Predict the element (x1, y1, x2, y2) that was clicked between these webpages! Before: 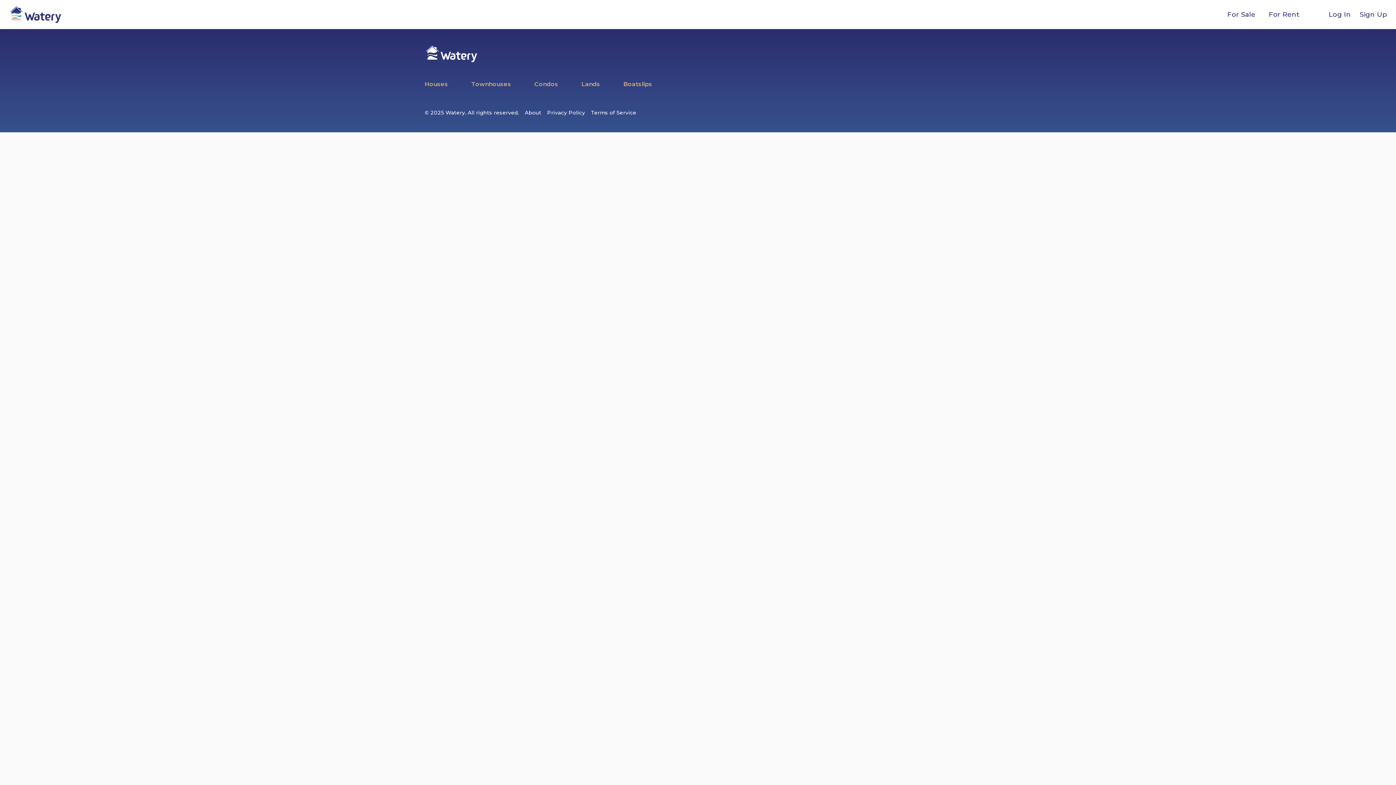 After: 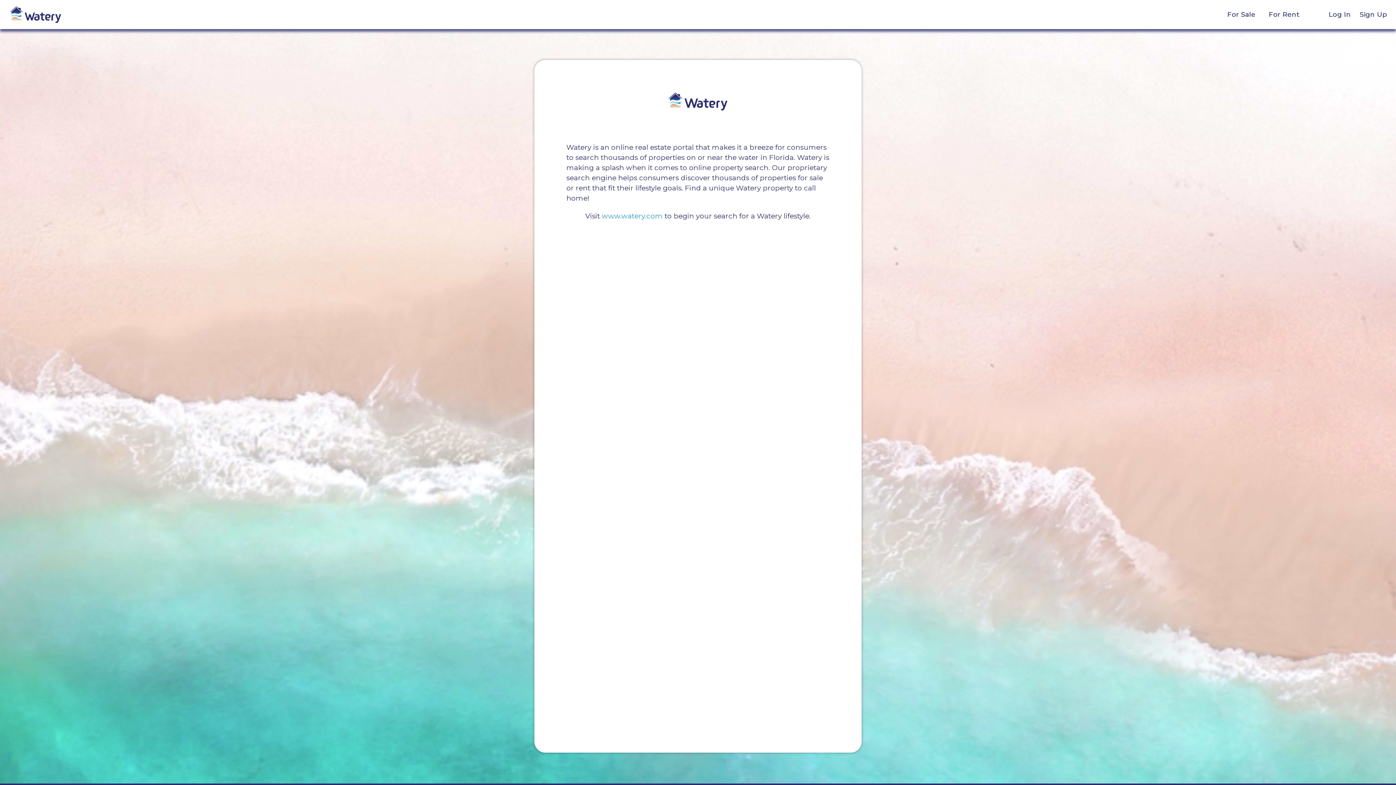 Action: bbox: (525, 109, 541, 116) label: About